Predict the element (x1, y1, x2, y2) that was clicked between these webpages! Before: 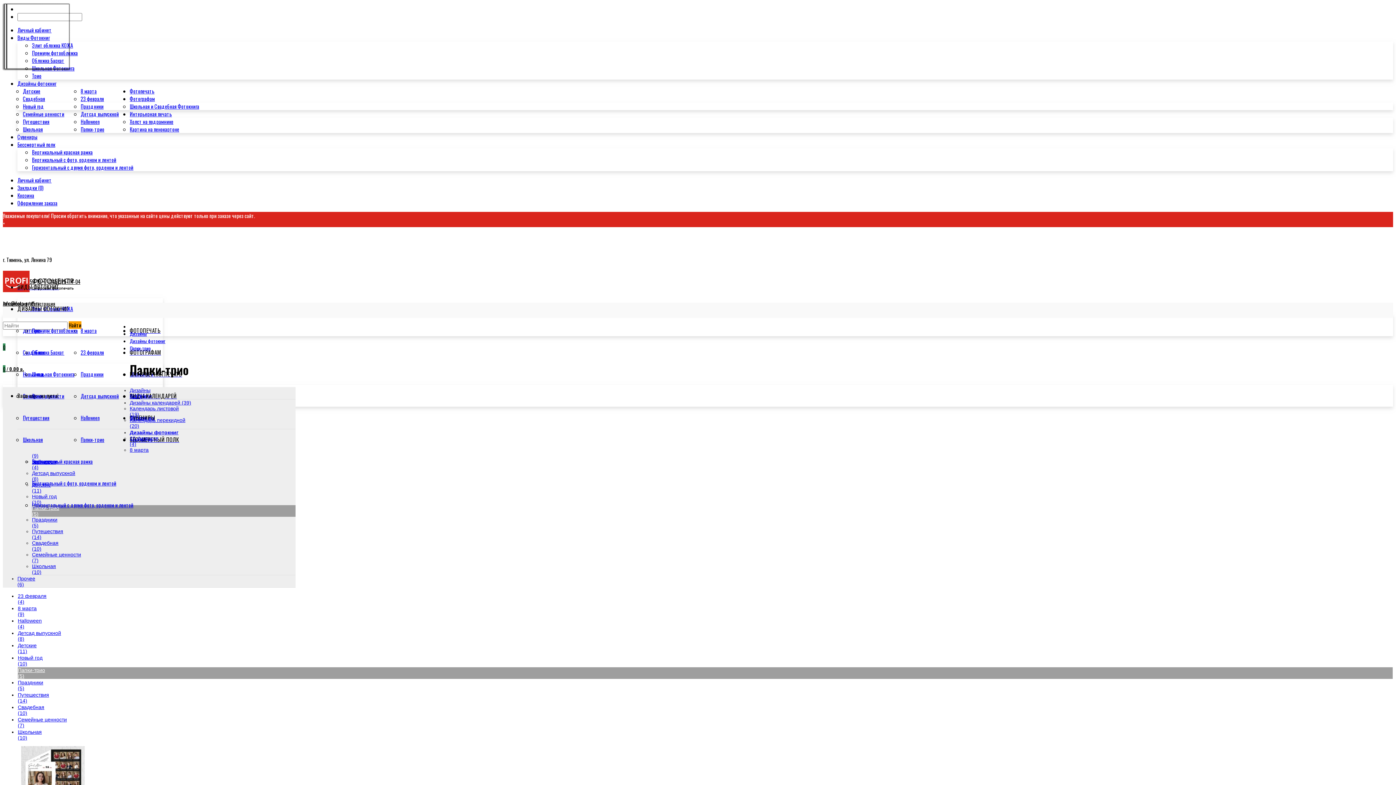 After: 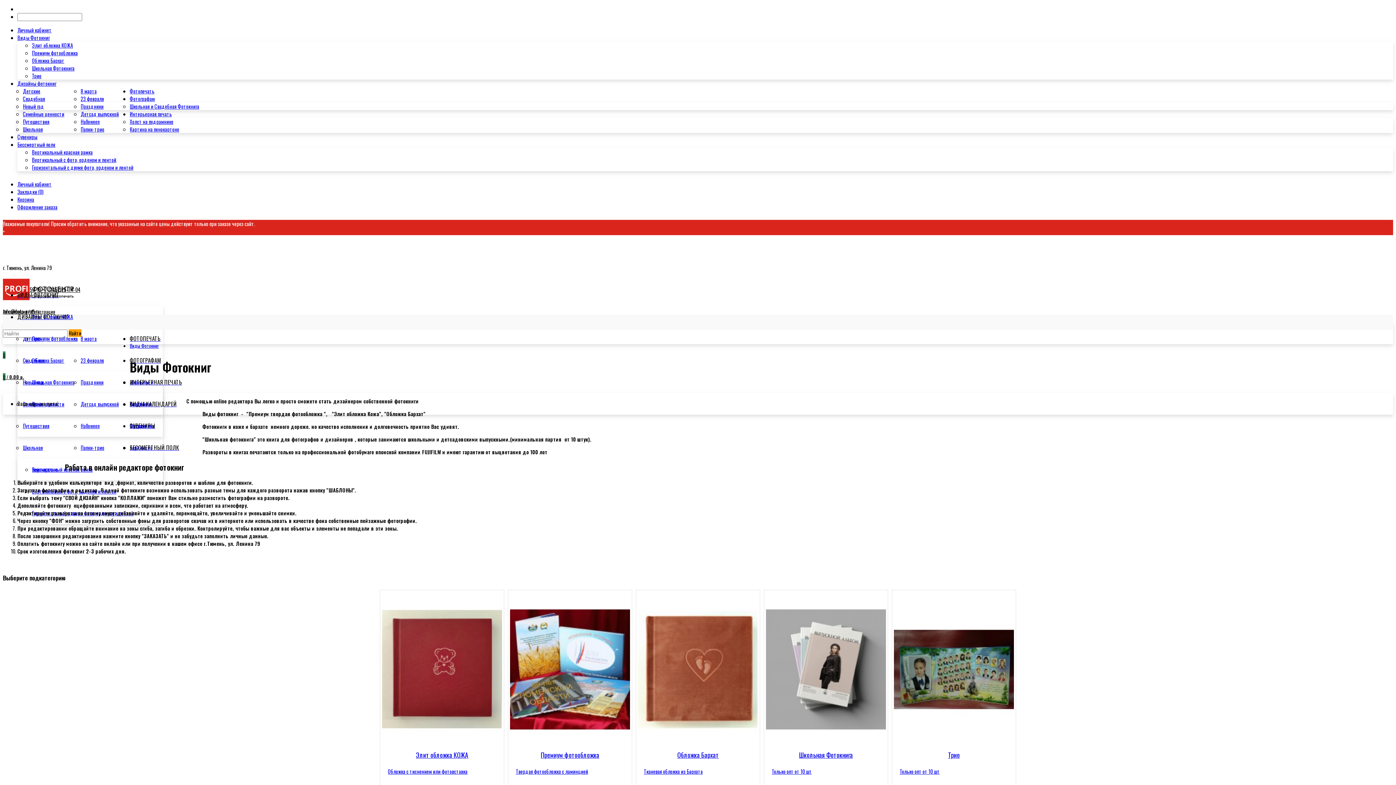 Action: bbox: (17, 283, 59, 290) label: ВИДЫ ФОТОКНИГ